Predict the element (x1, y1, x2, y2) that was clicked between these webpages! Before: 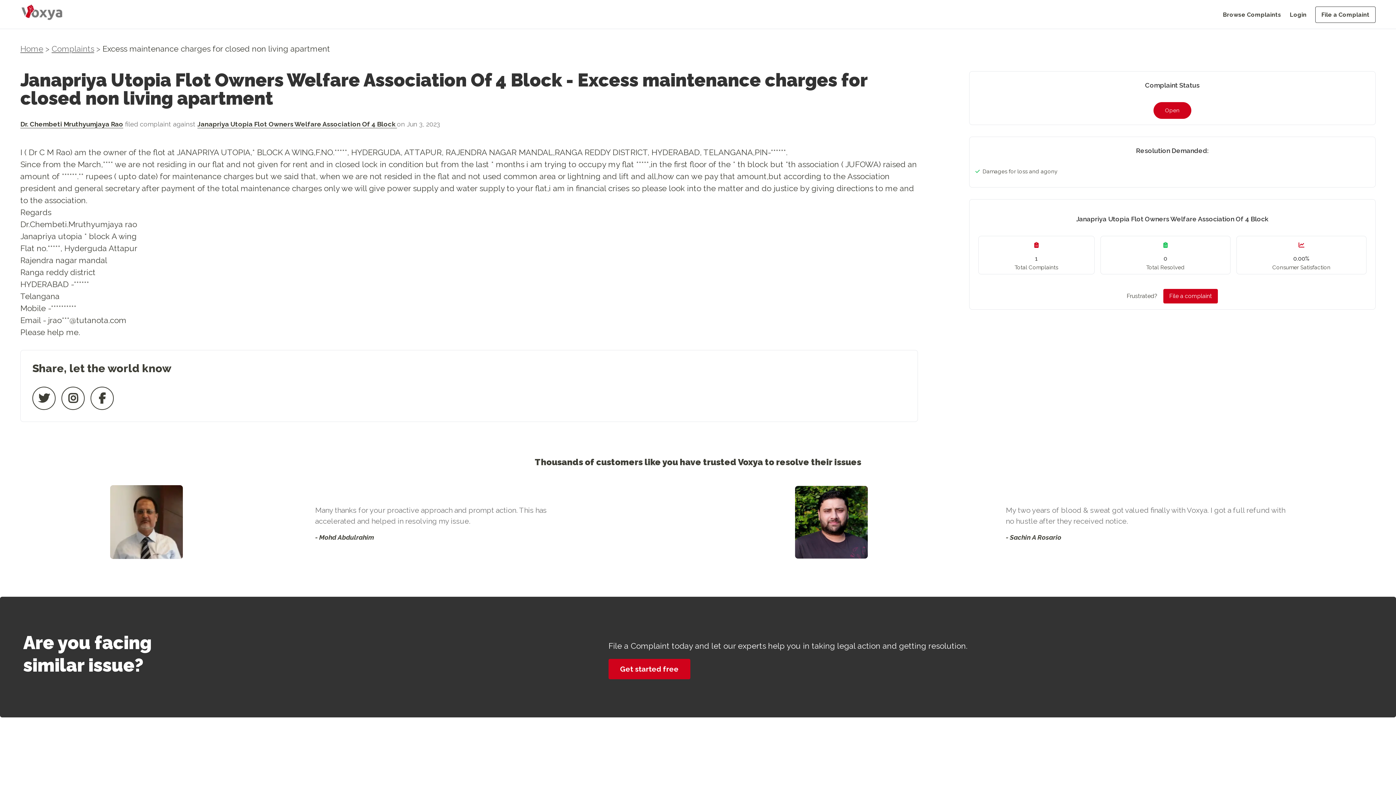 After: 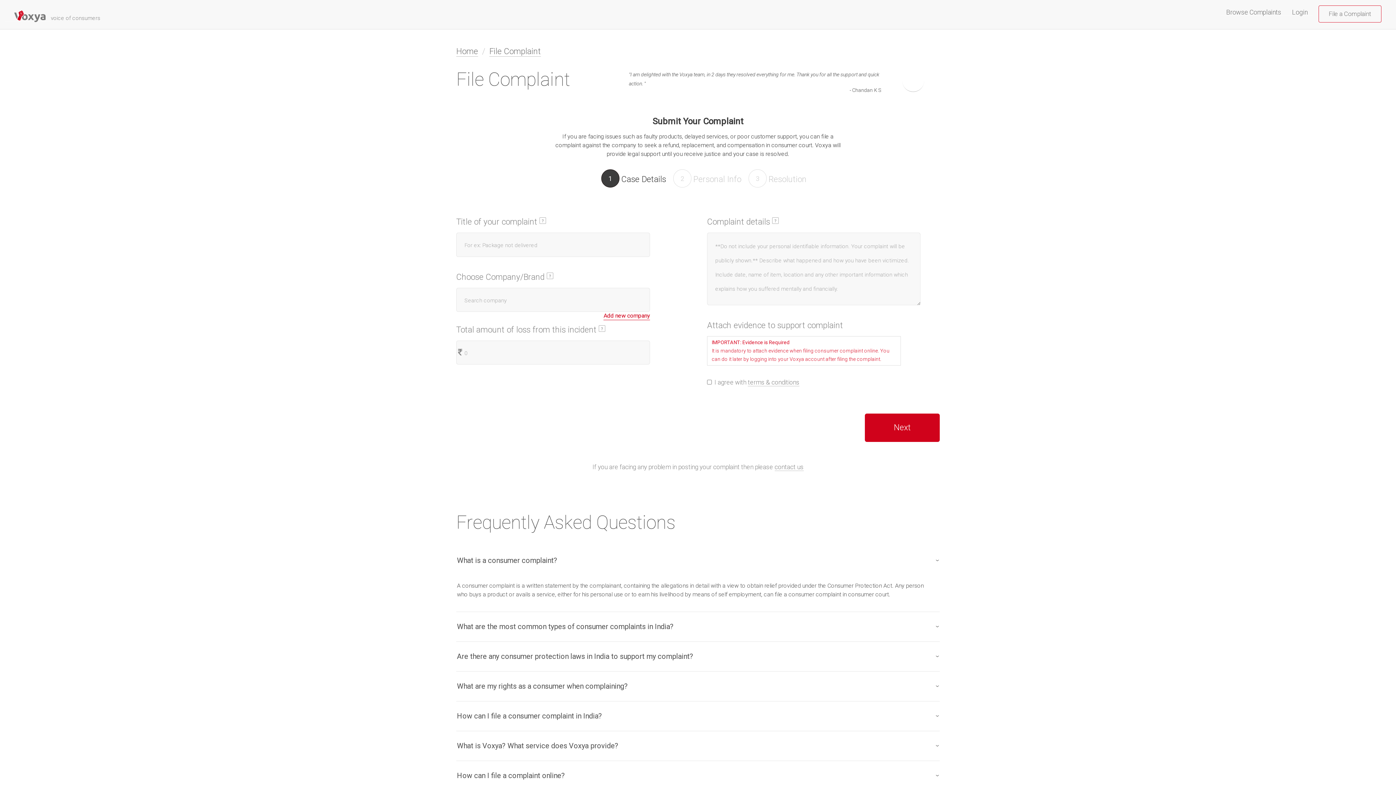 Action: label: File a complaint bbox: (1163, 289, 1218, 303)